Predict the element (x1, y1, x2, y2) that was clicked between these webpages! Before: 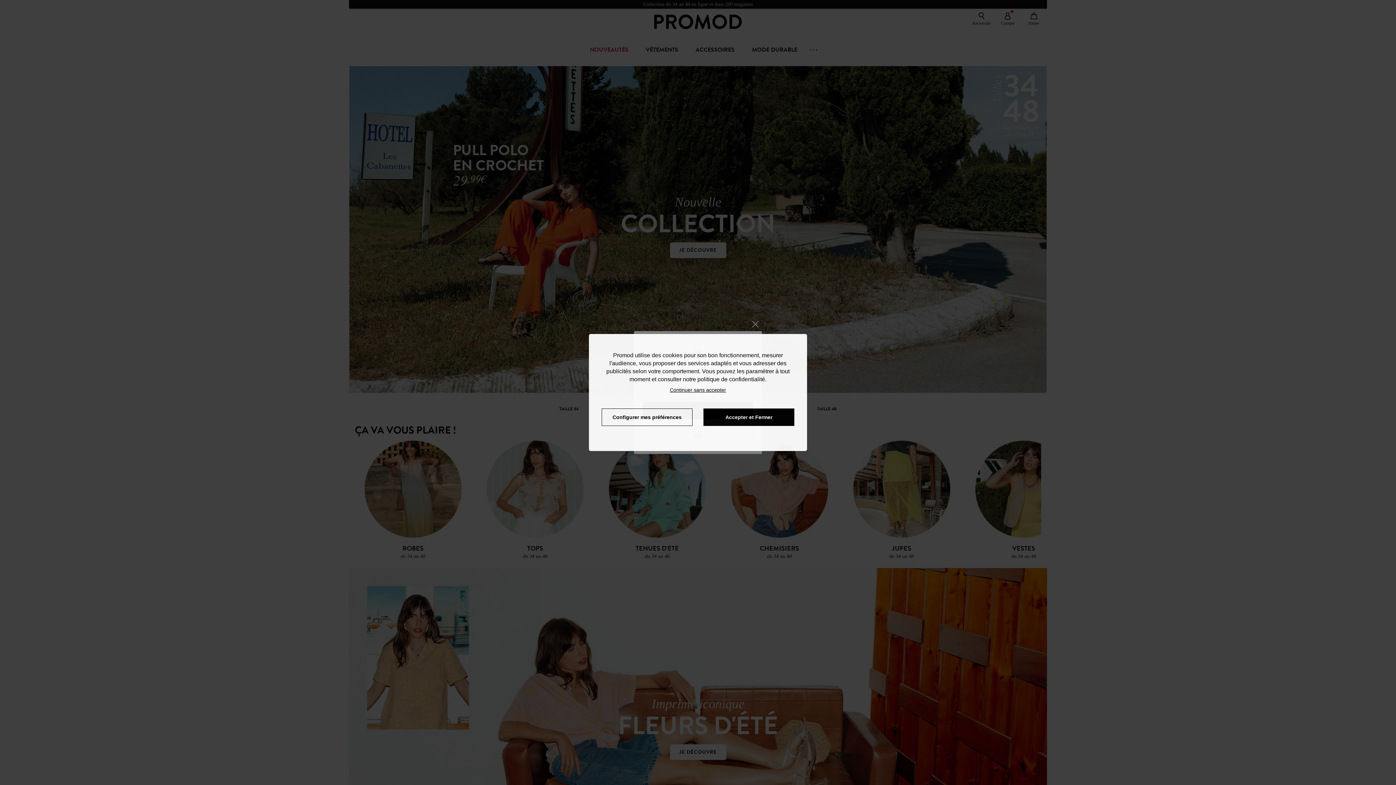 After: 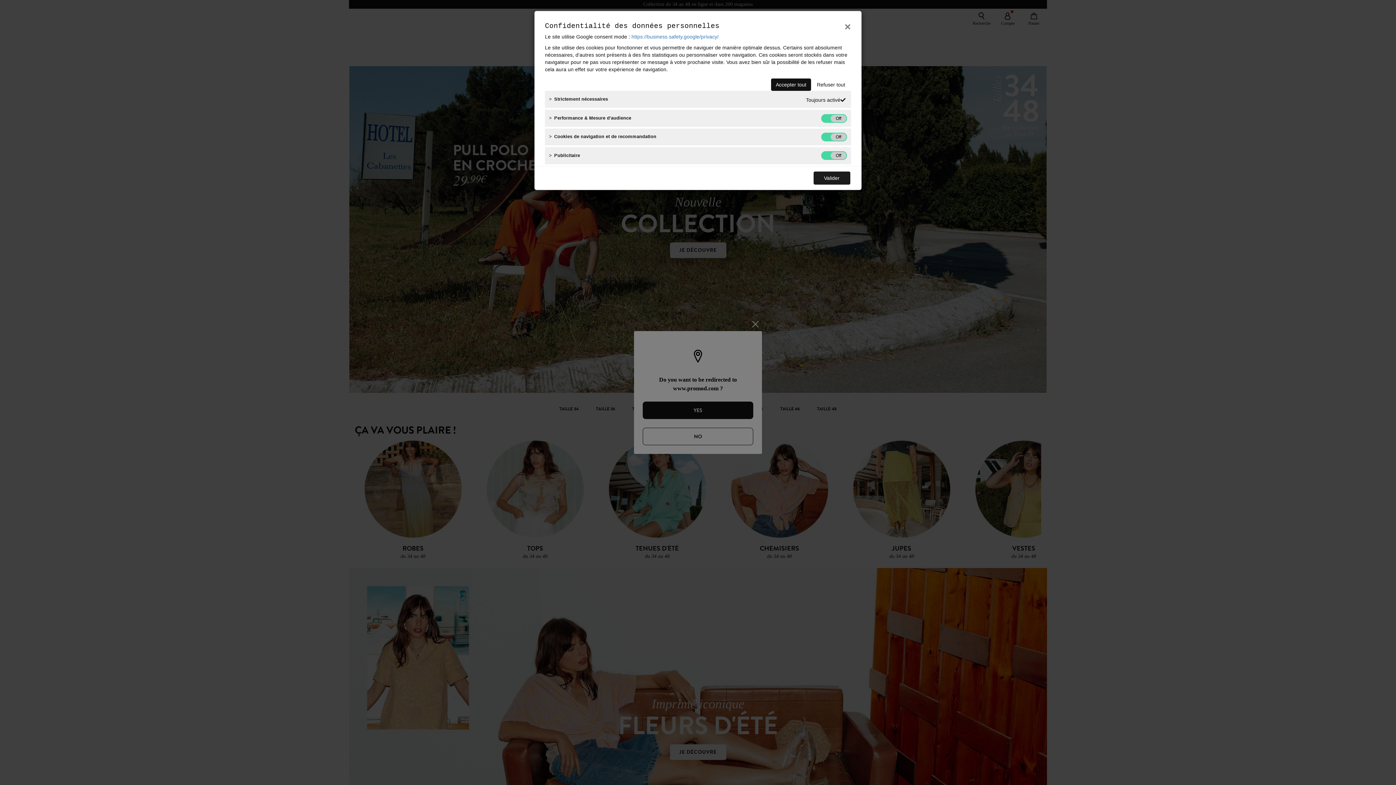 Action: bbox: (601, 408, 692, 426) label: Configurer mes préférences